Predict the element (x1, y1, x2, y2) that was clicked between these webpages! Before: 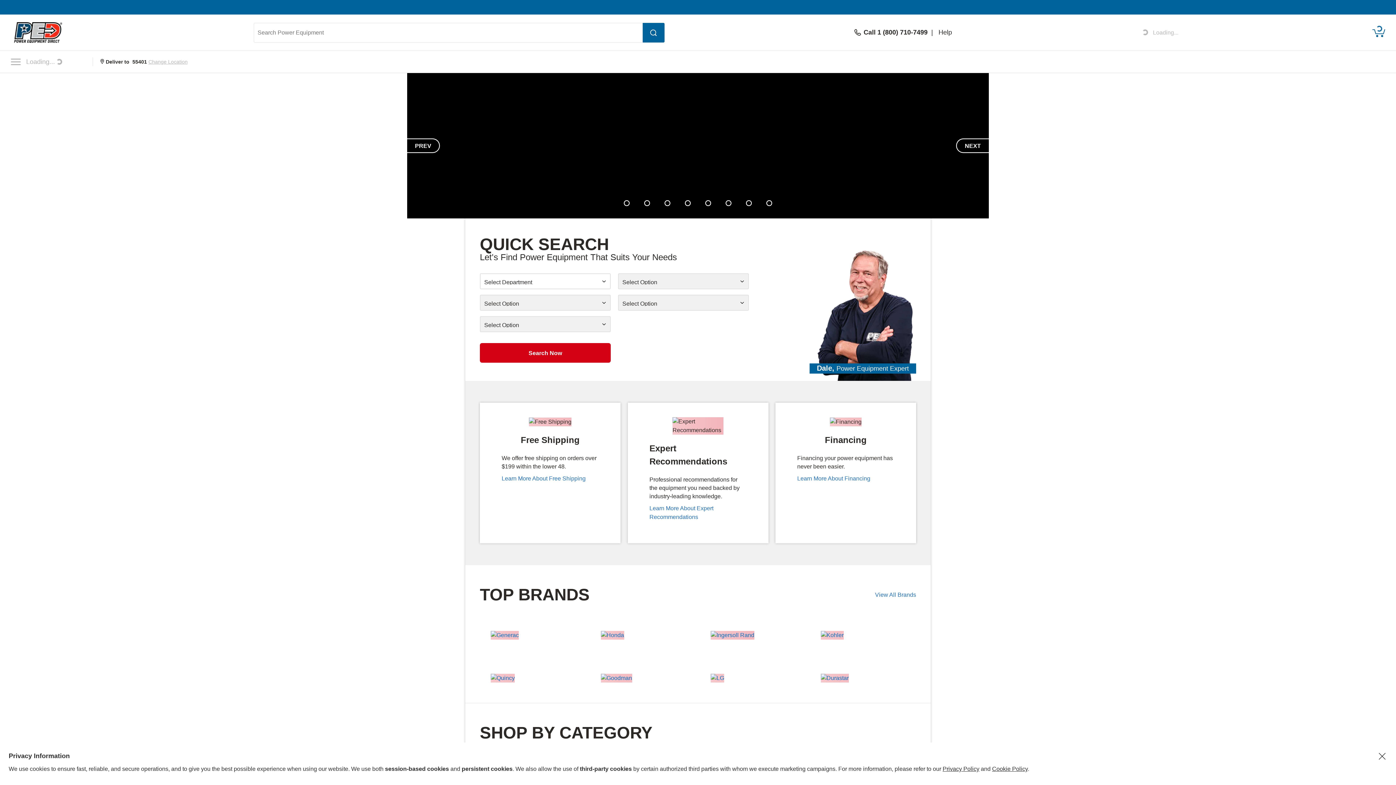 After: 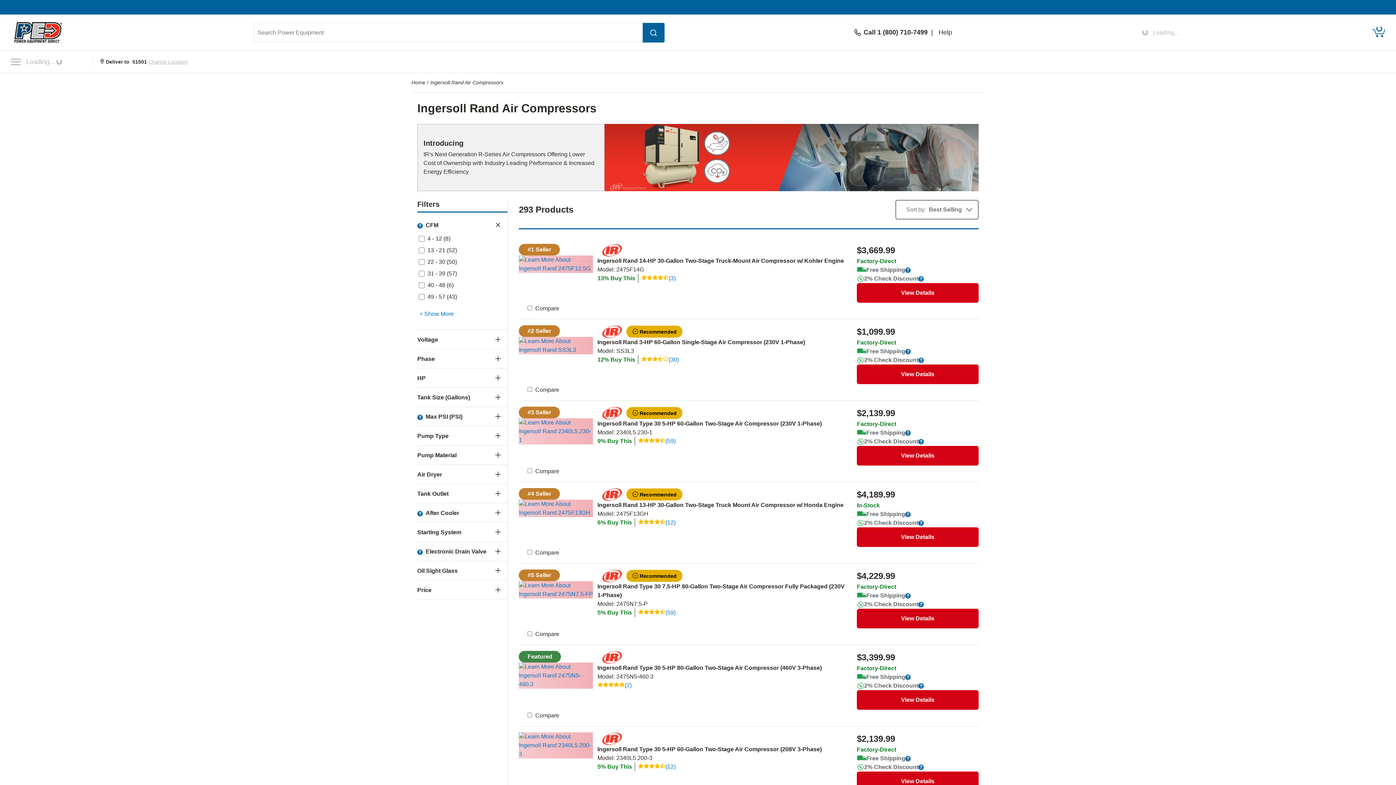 Action: bbox: (710, 632, 754, 638)